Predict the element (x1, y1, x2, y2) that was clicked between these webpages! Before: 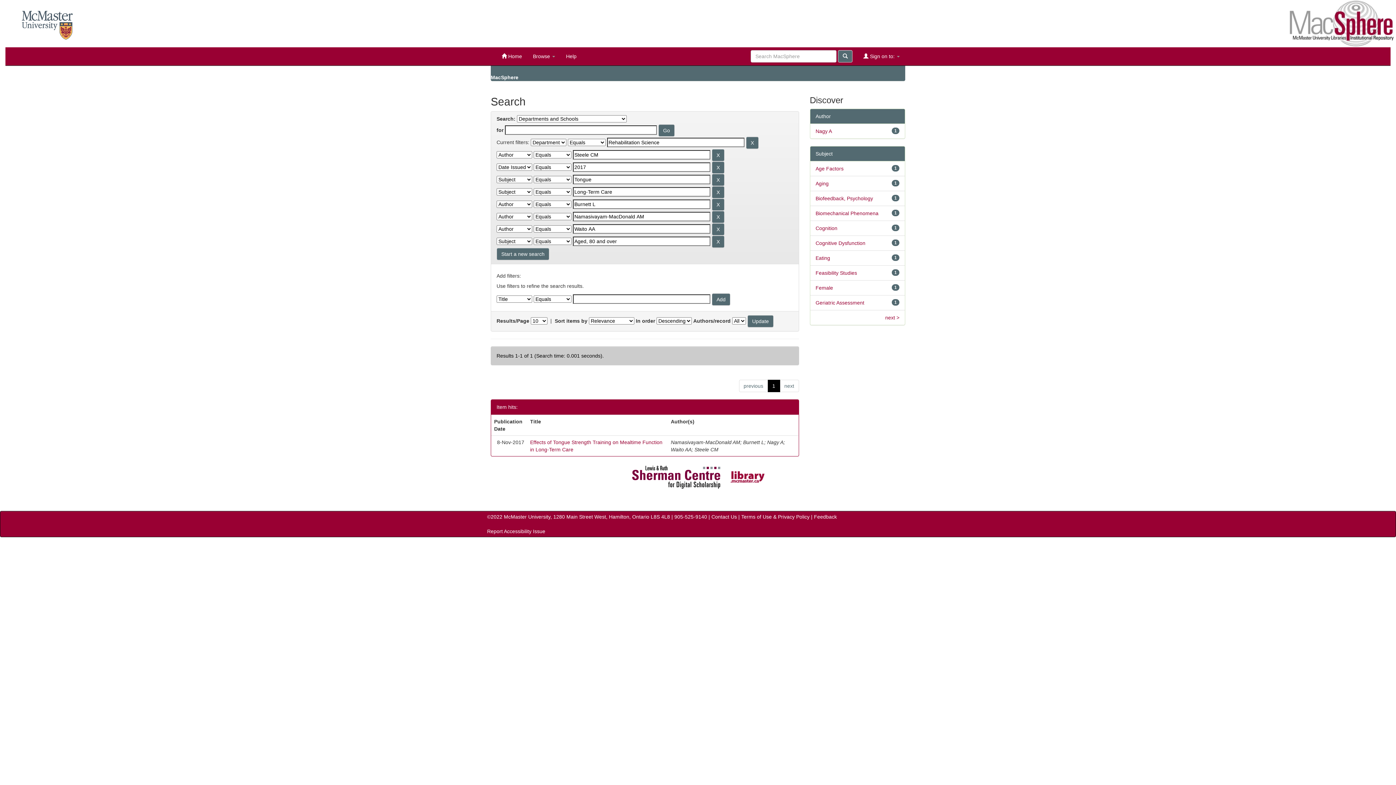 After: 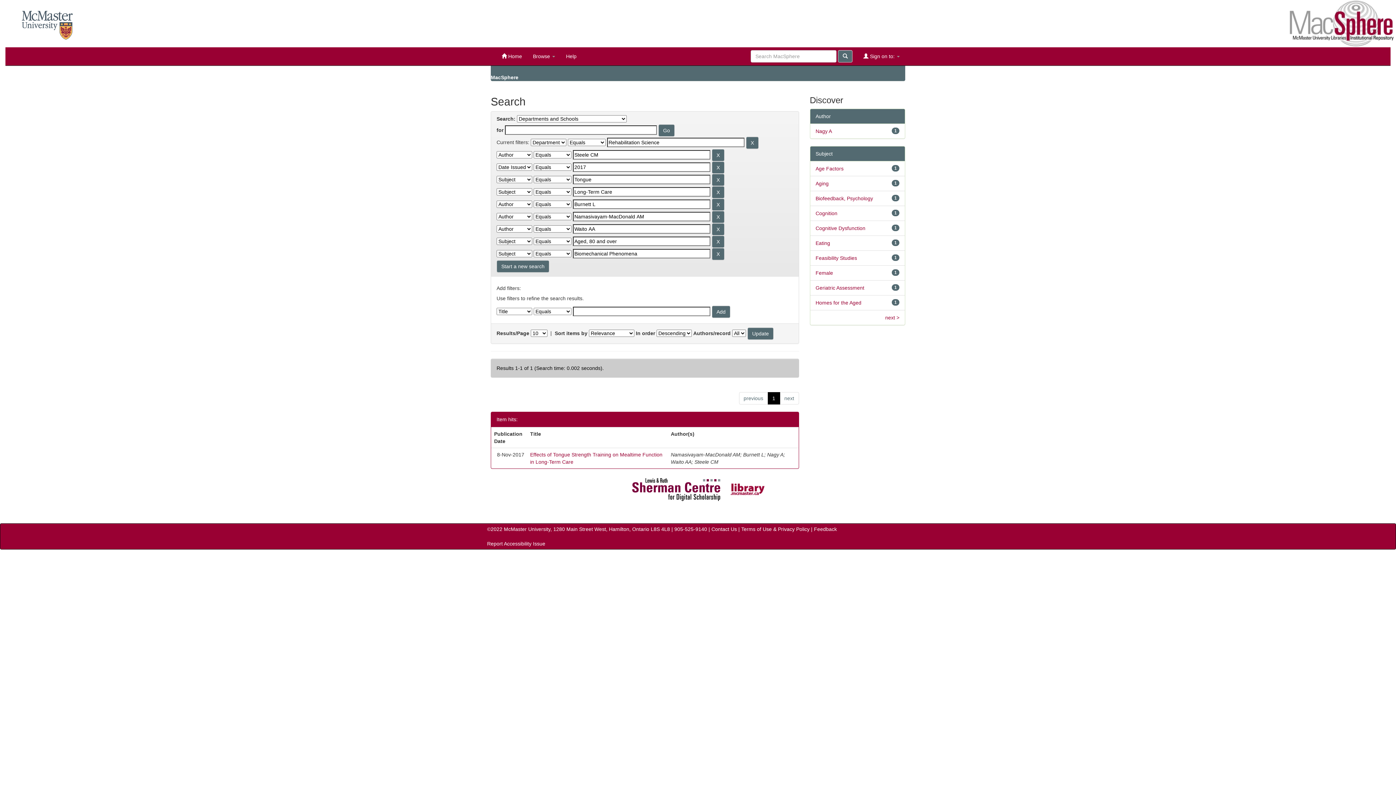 Action: bbox: (815, 210, 878, 216) label: Biomechanical Phenomena